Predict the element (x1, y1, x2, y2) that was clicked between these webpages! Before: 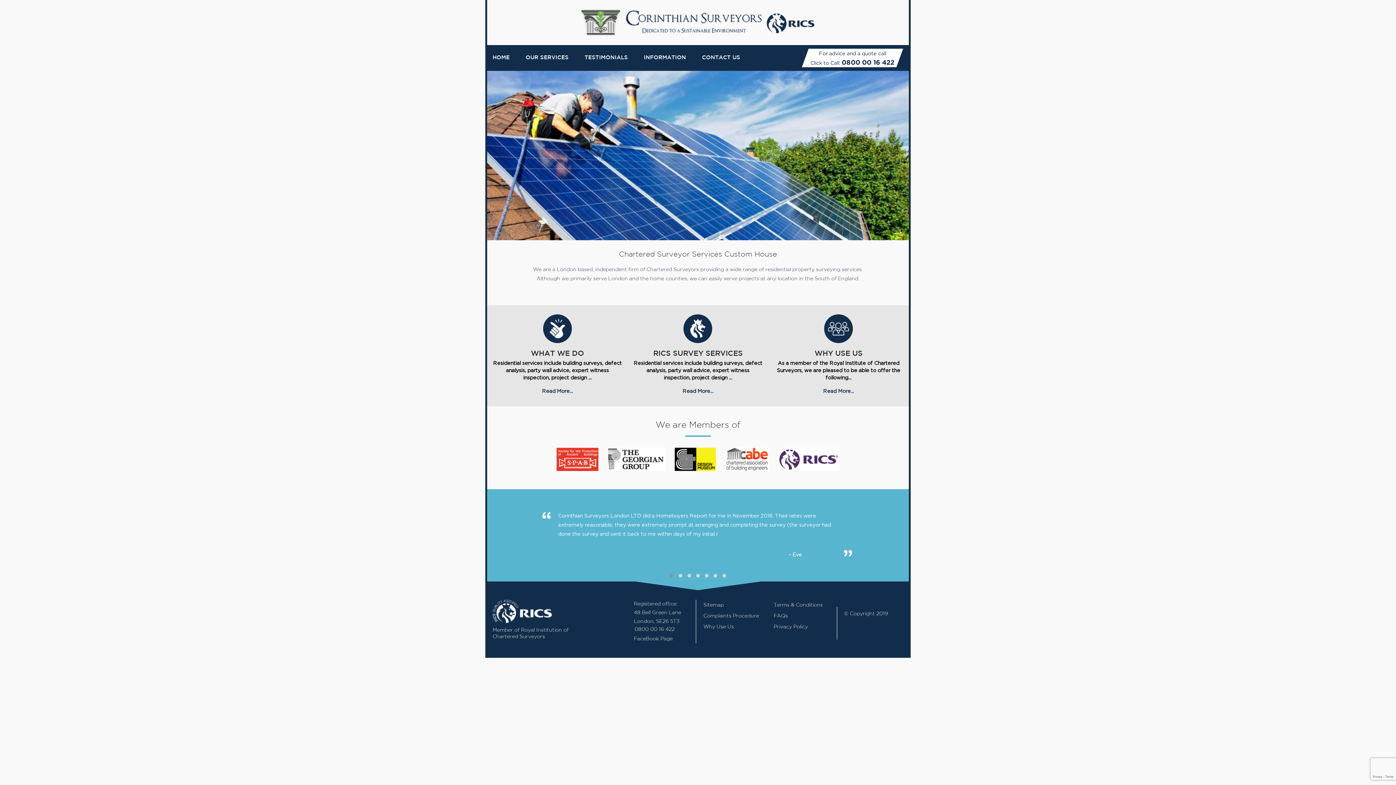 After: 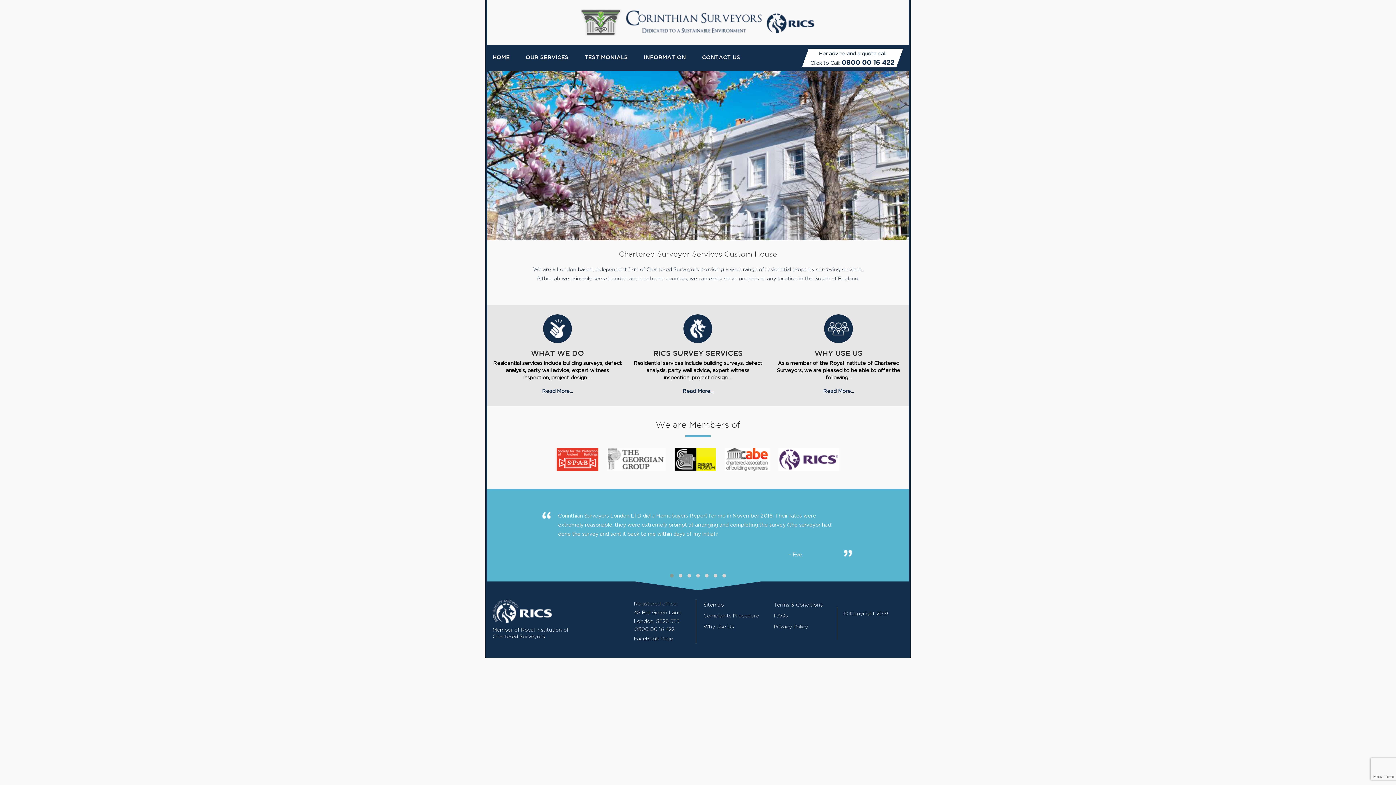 Action: bbox: (607, 457, 665, 461)